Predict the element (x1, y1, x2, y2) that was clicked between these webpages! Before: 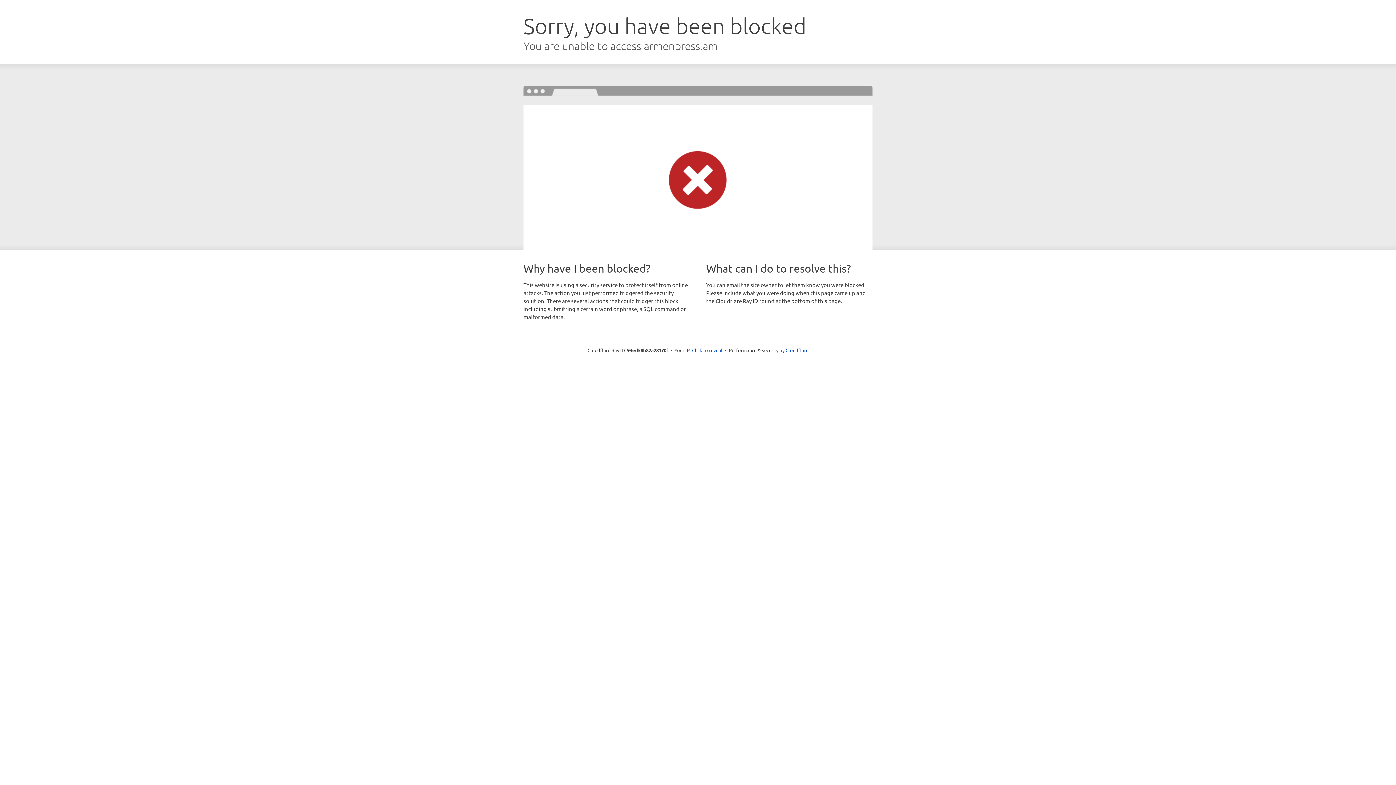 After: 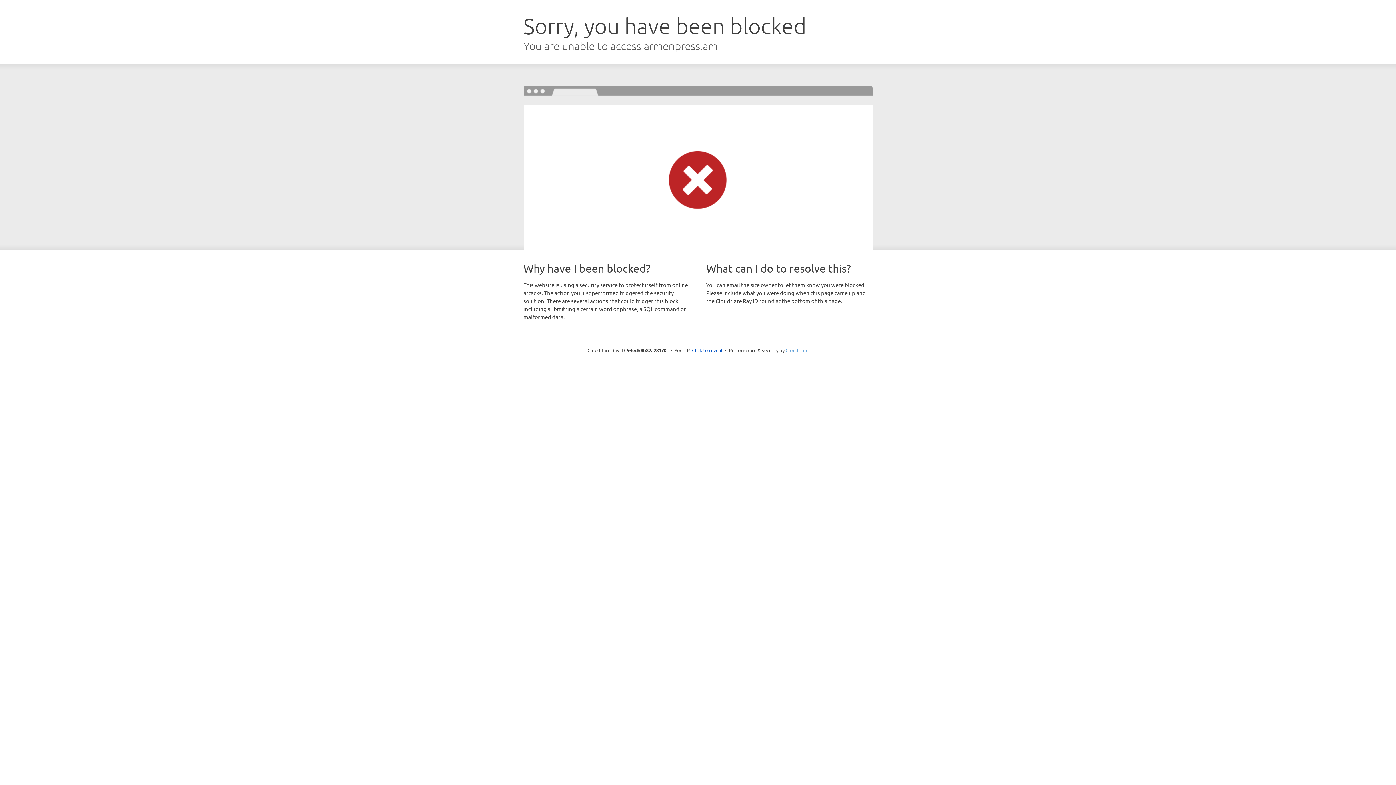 Action: bbox: (785, 347, 808, 353) label: Cloudflare